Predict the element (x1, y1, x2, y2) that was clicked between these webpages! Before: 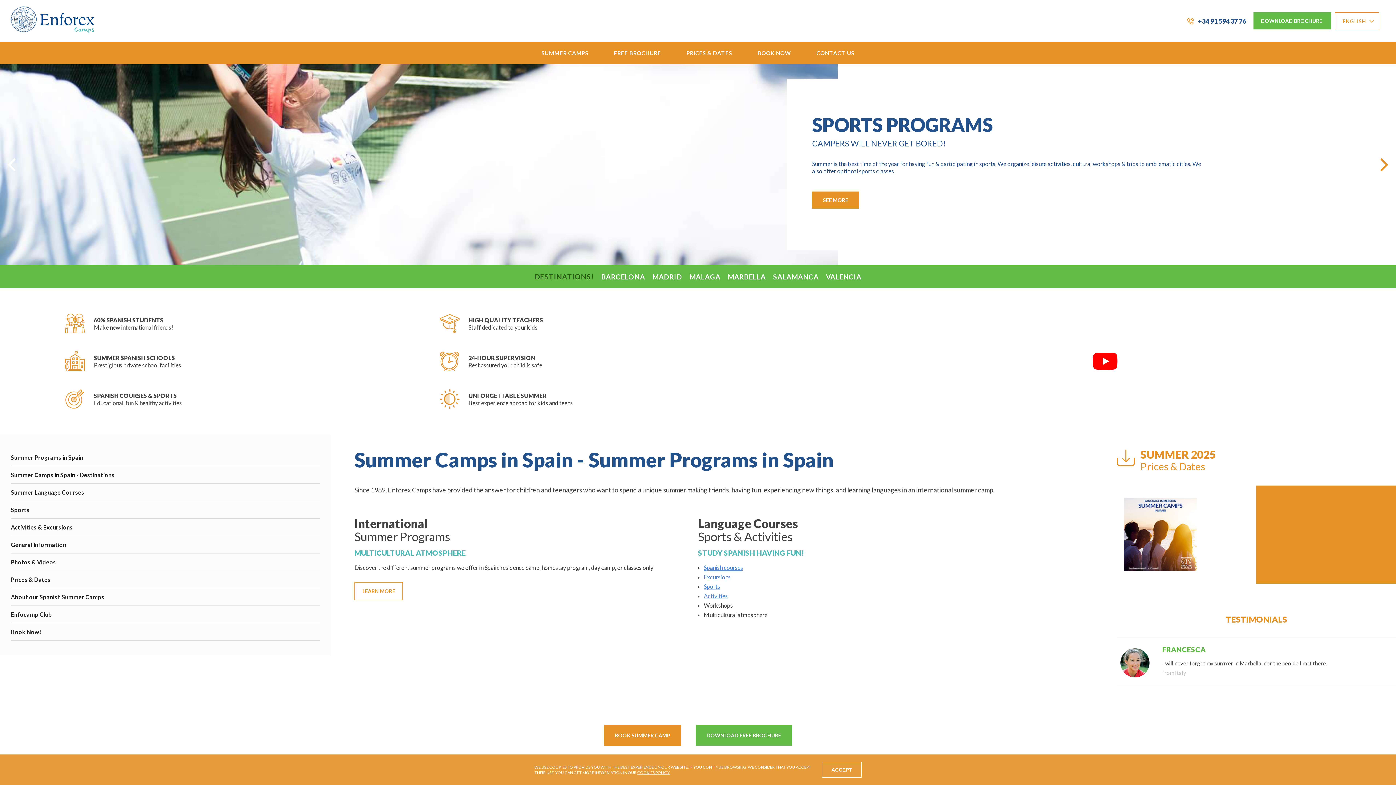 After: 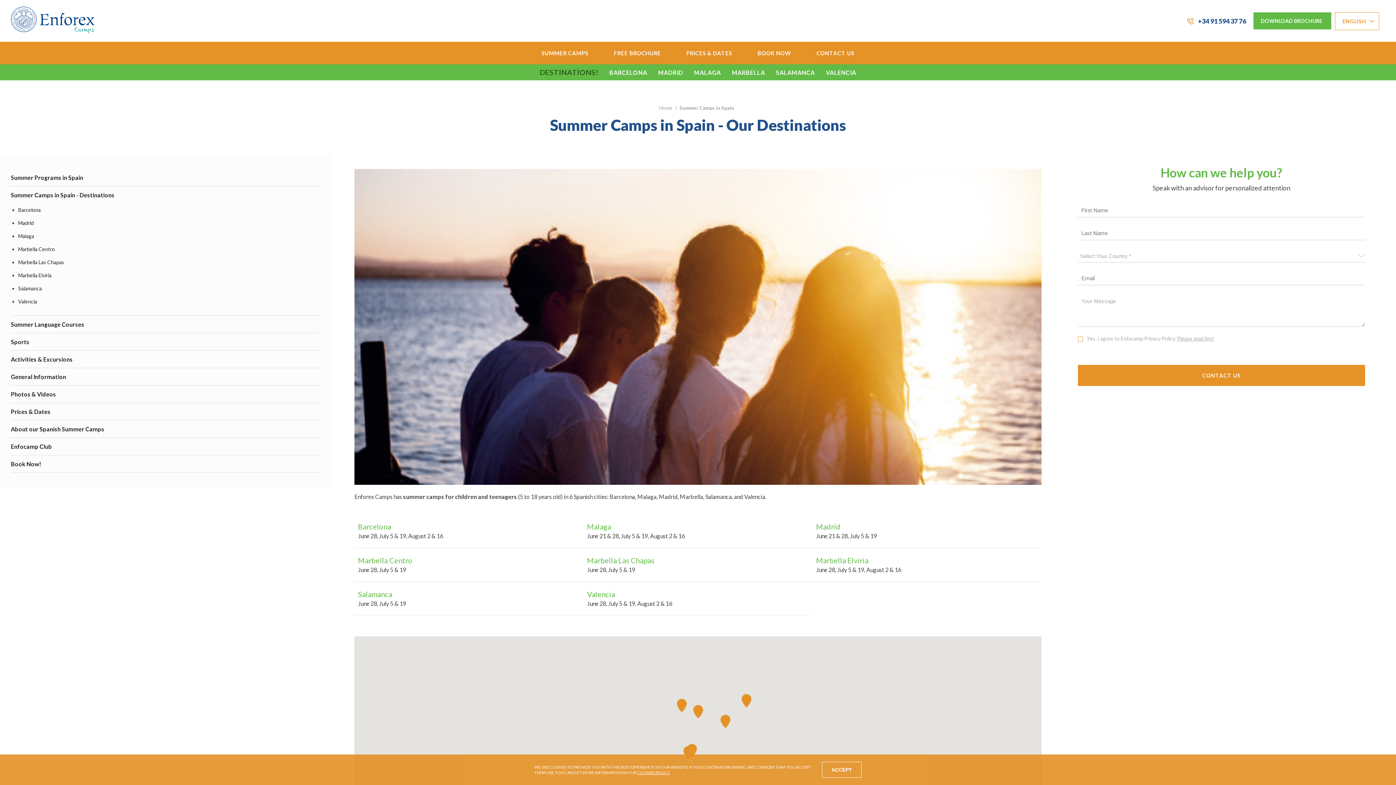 Action: label: Summer Camps in Spain - Destinations bbox: (10, 466, 320, 483)